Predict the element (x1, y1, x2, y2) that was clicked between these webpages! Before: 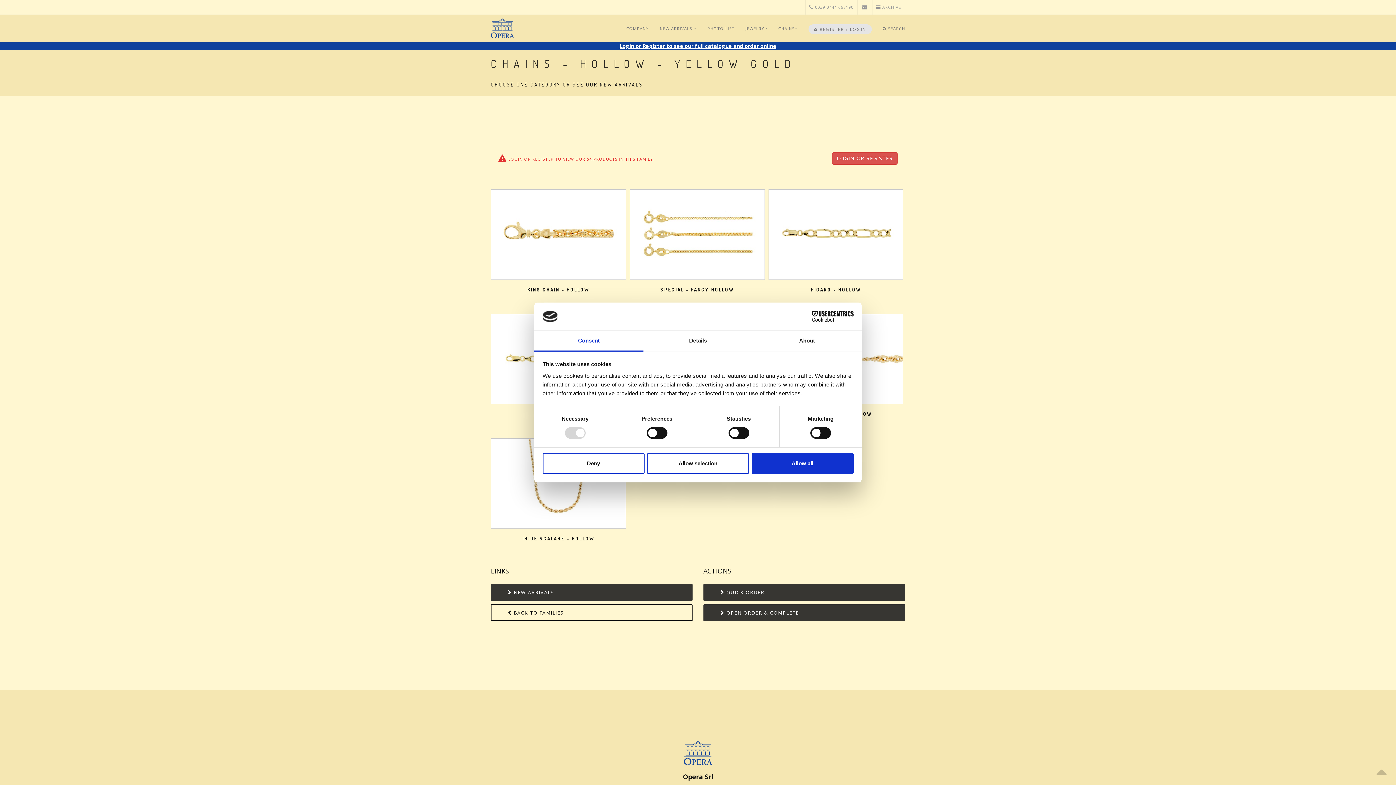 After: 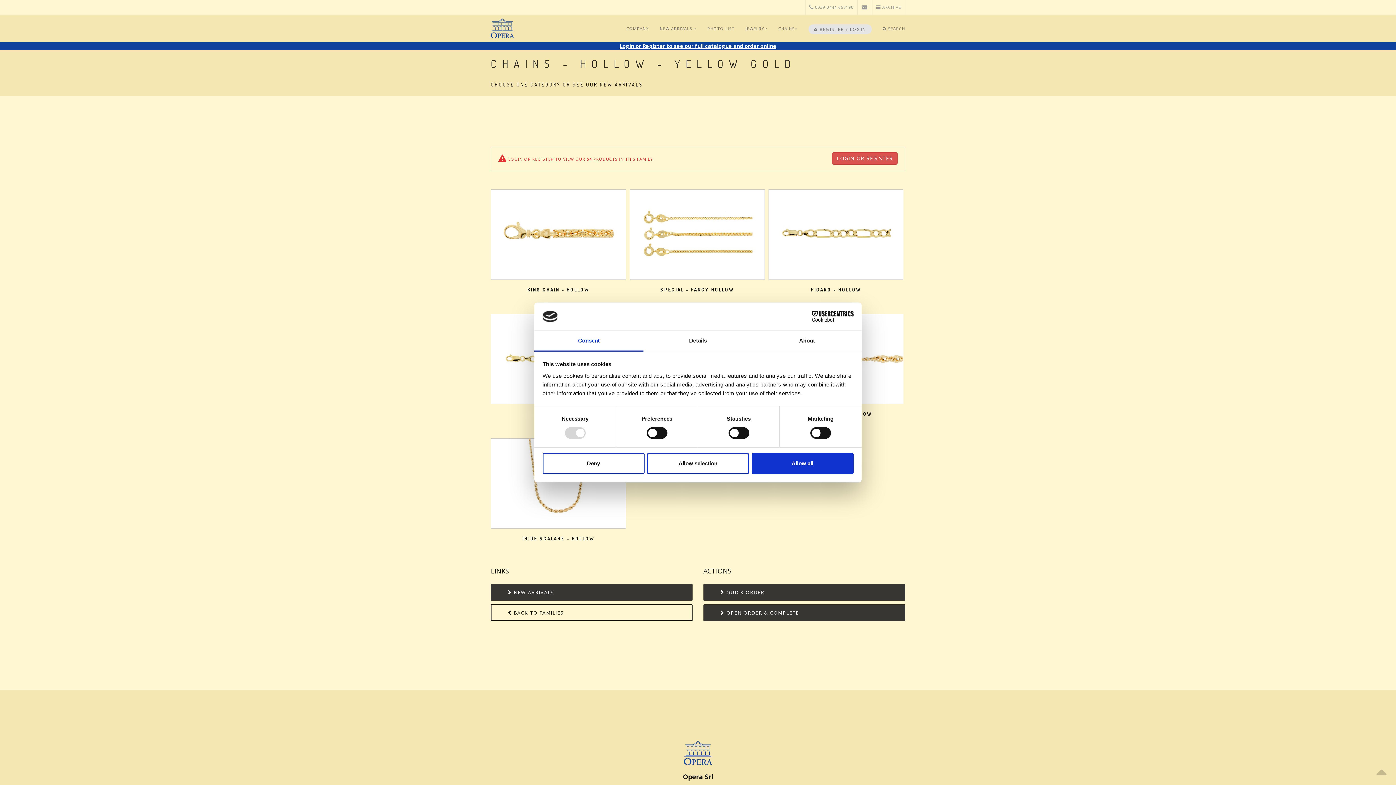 Action: bbox: (790, 311, 853, 322) label: Cookiebot - opens in a new window